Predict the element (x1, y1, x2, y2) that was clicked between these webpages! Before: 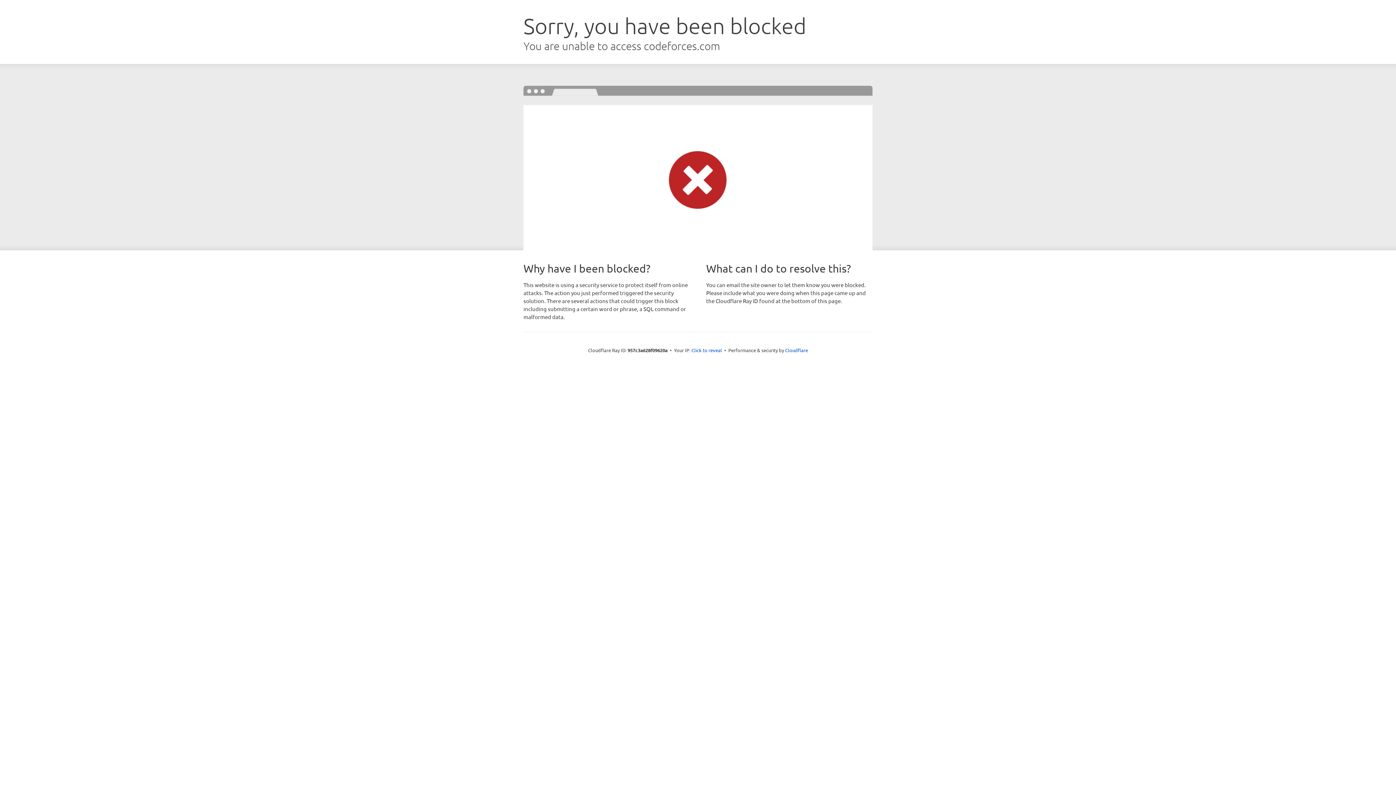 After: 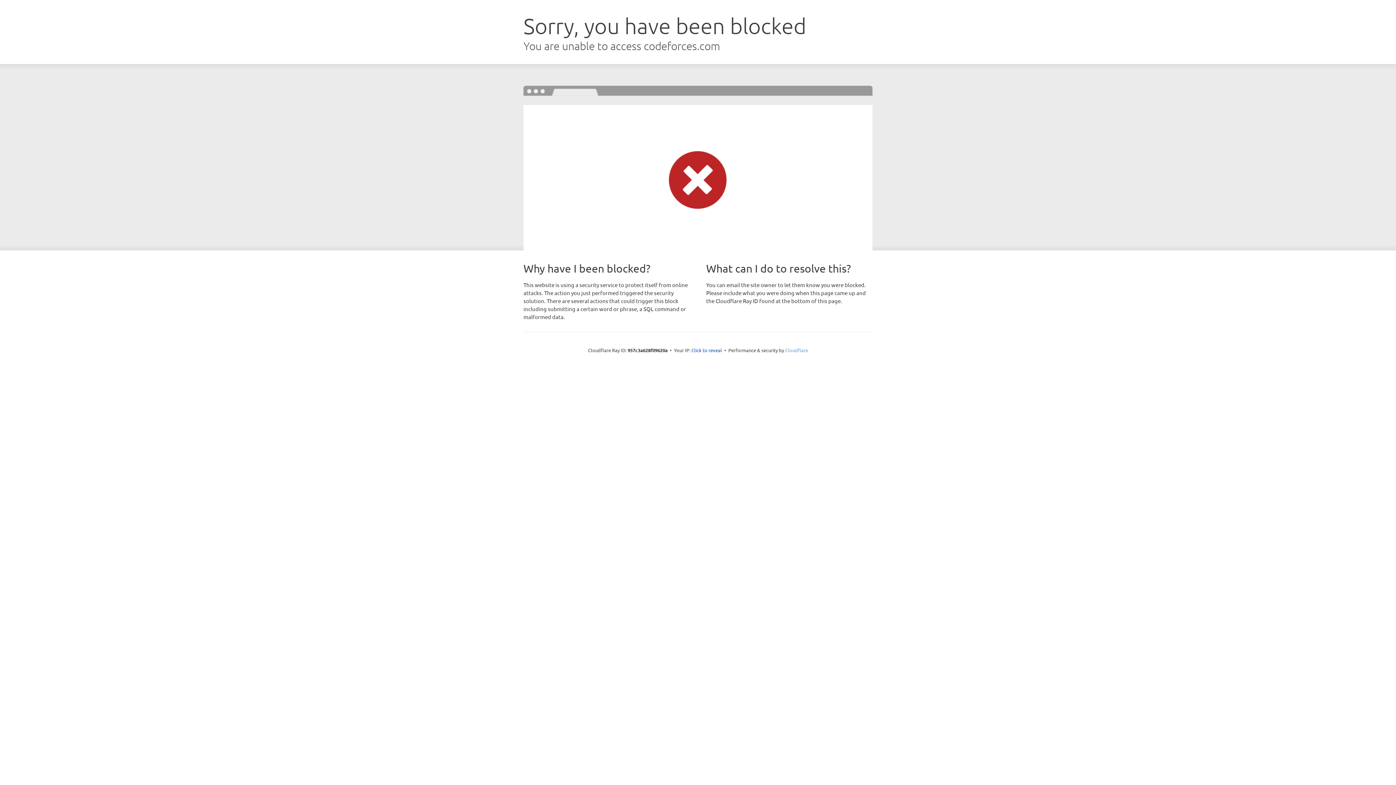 Action: label: Cloudflare bbox: (785, 347, 808, 353)